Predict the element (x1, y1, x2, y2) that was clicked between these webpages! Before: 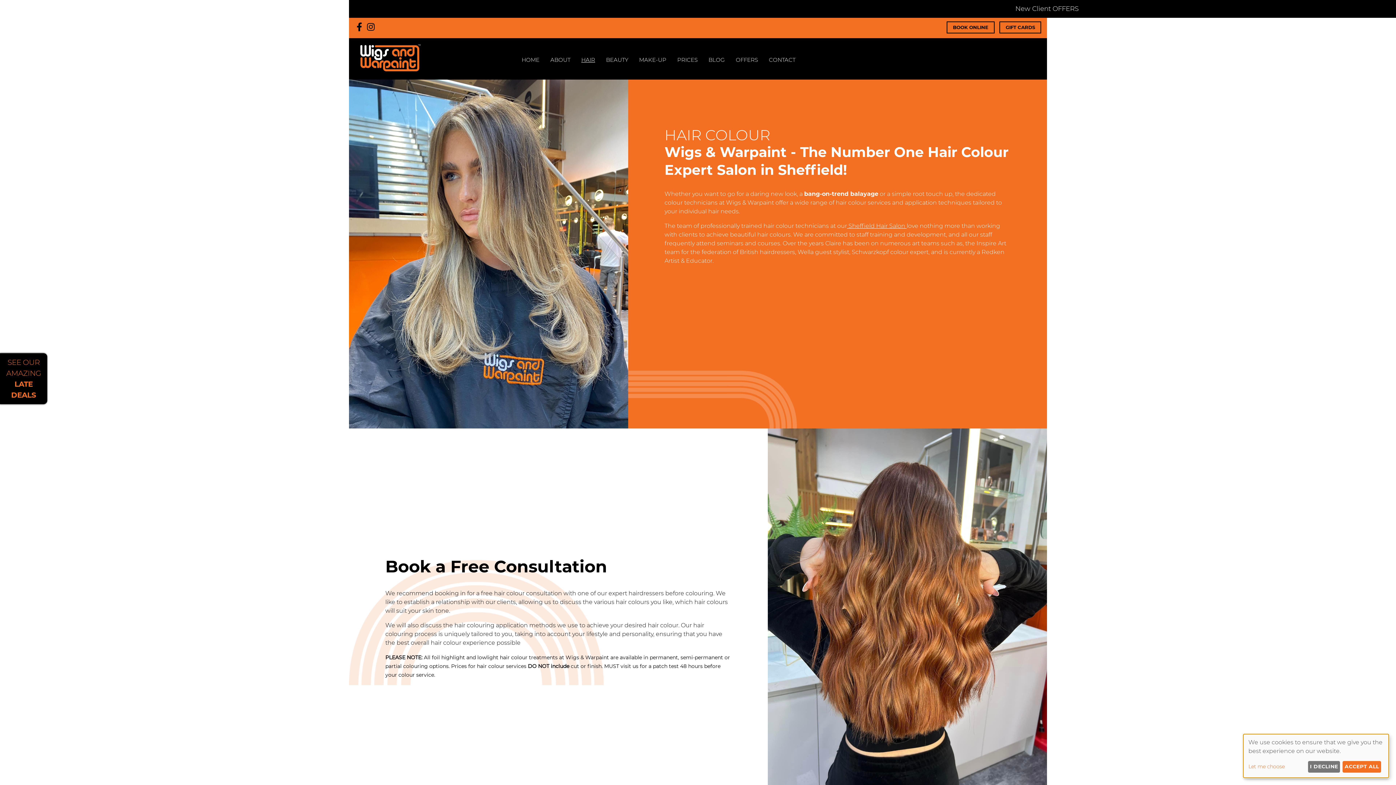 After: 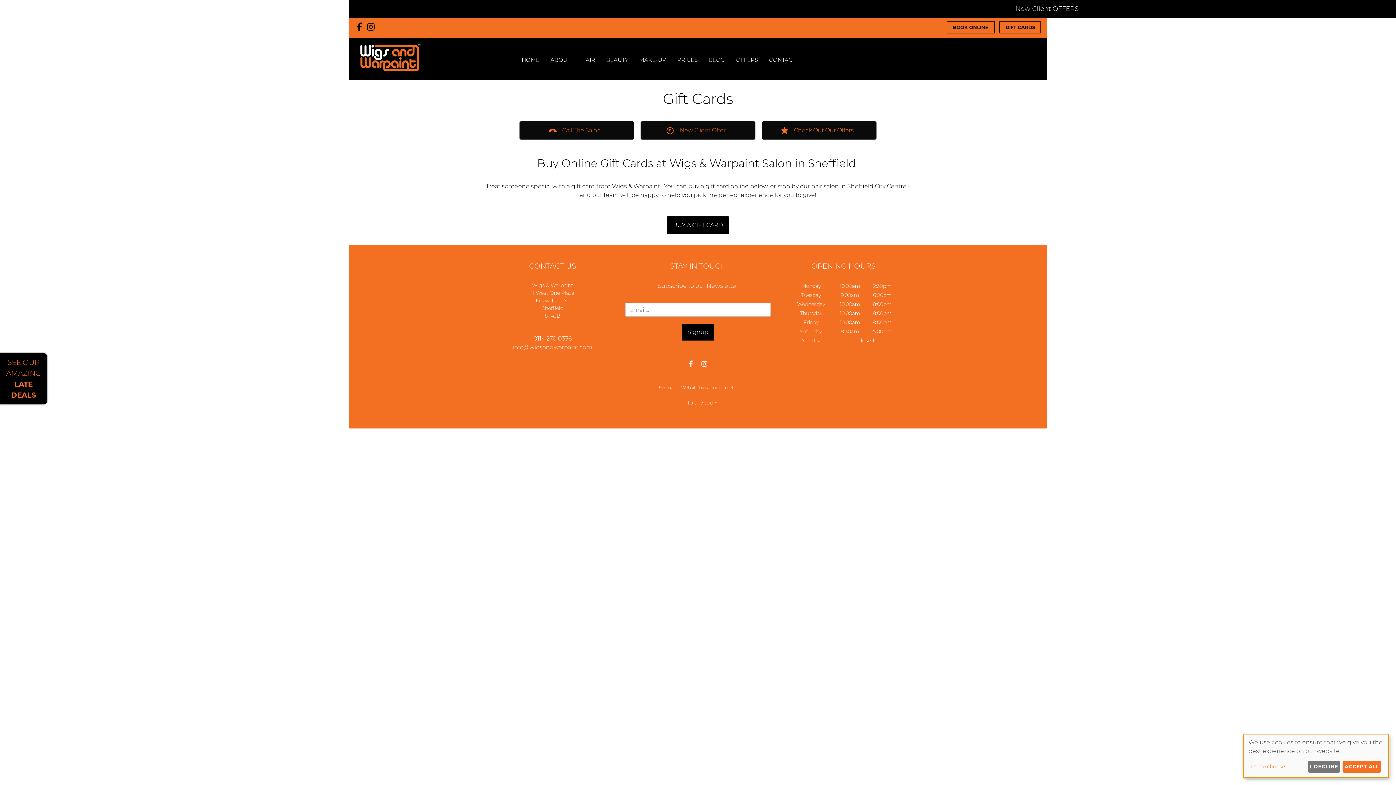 Action: label: GIFT CARDS bbox: (999, 21, 1041, 33)